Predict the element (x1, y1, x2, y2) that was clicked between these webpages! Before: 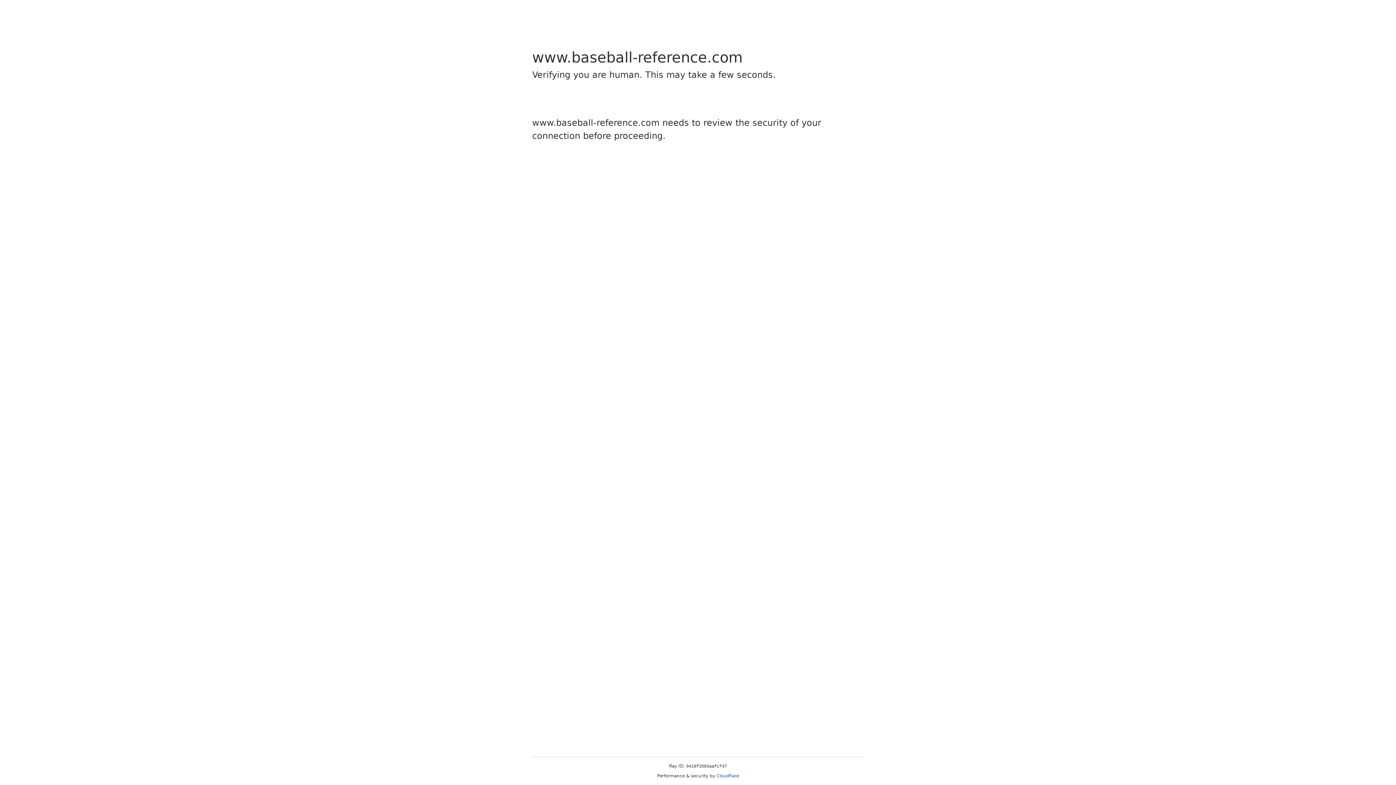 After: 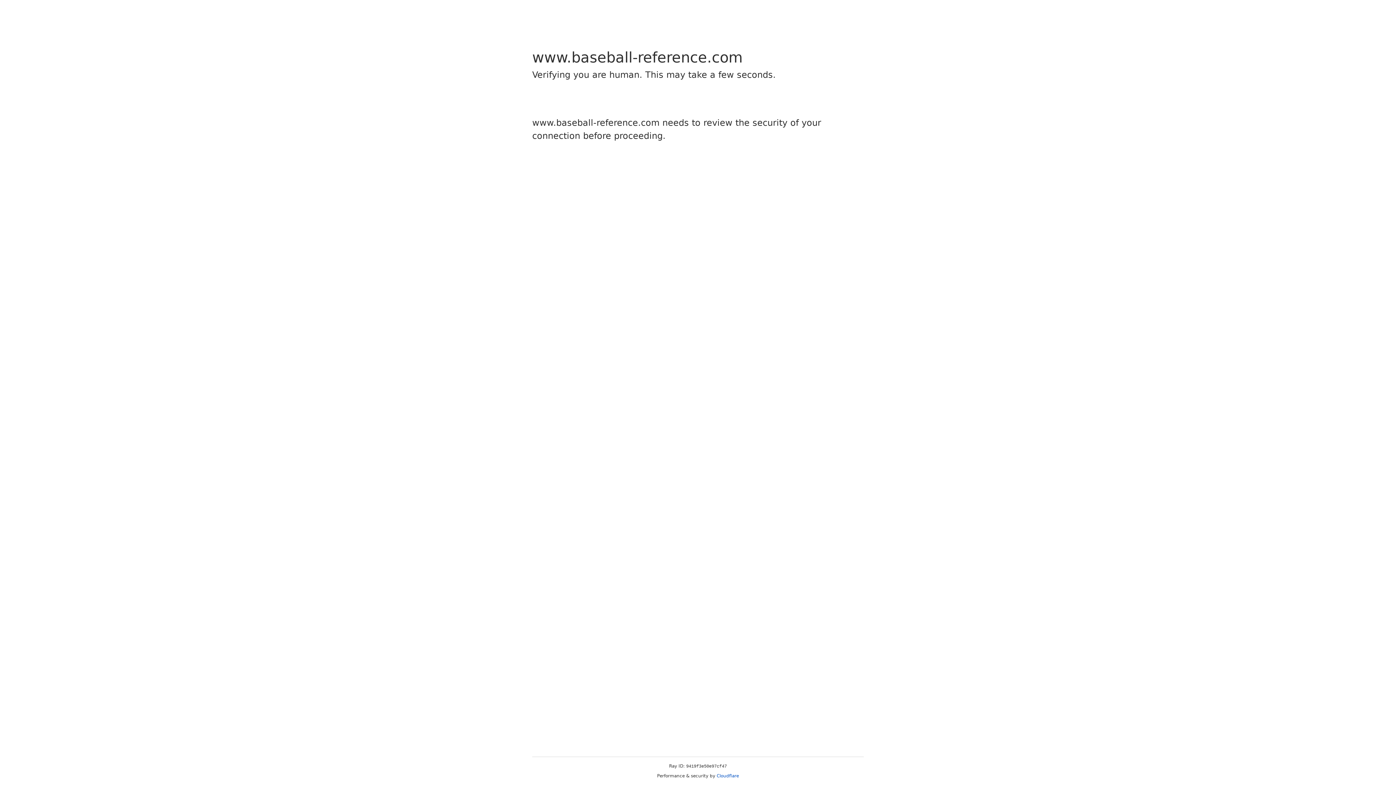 Action: label: Cloudflare bbox: (716, 773, 739, 778)